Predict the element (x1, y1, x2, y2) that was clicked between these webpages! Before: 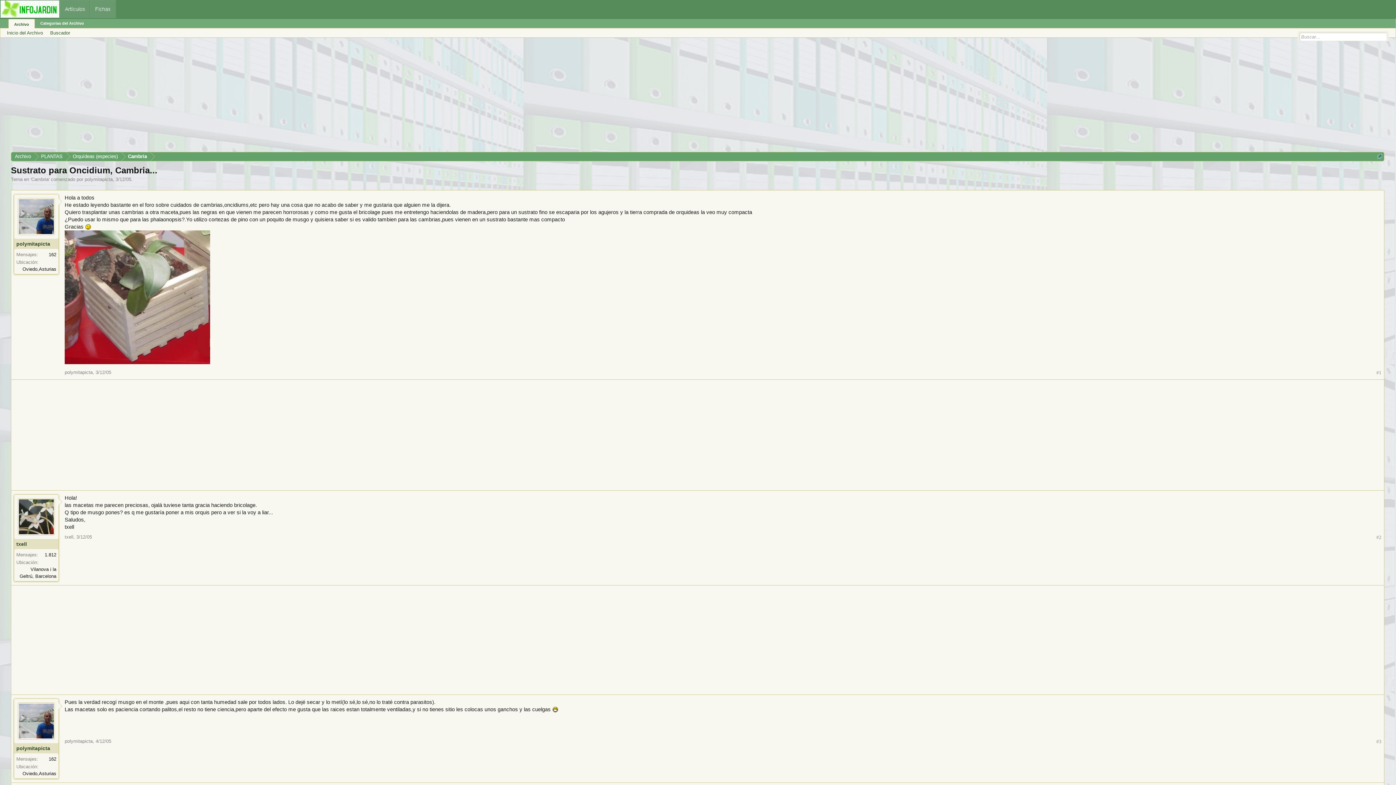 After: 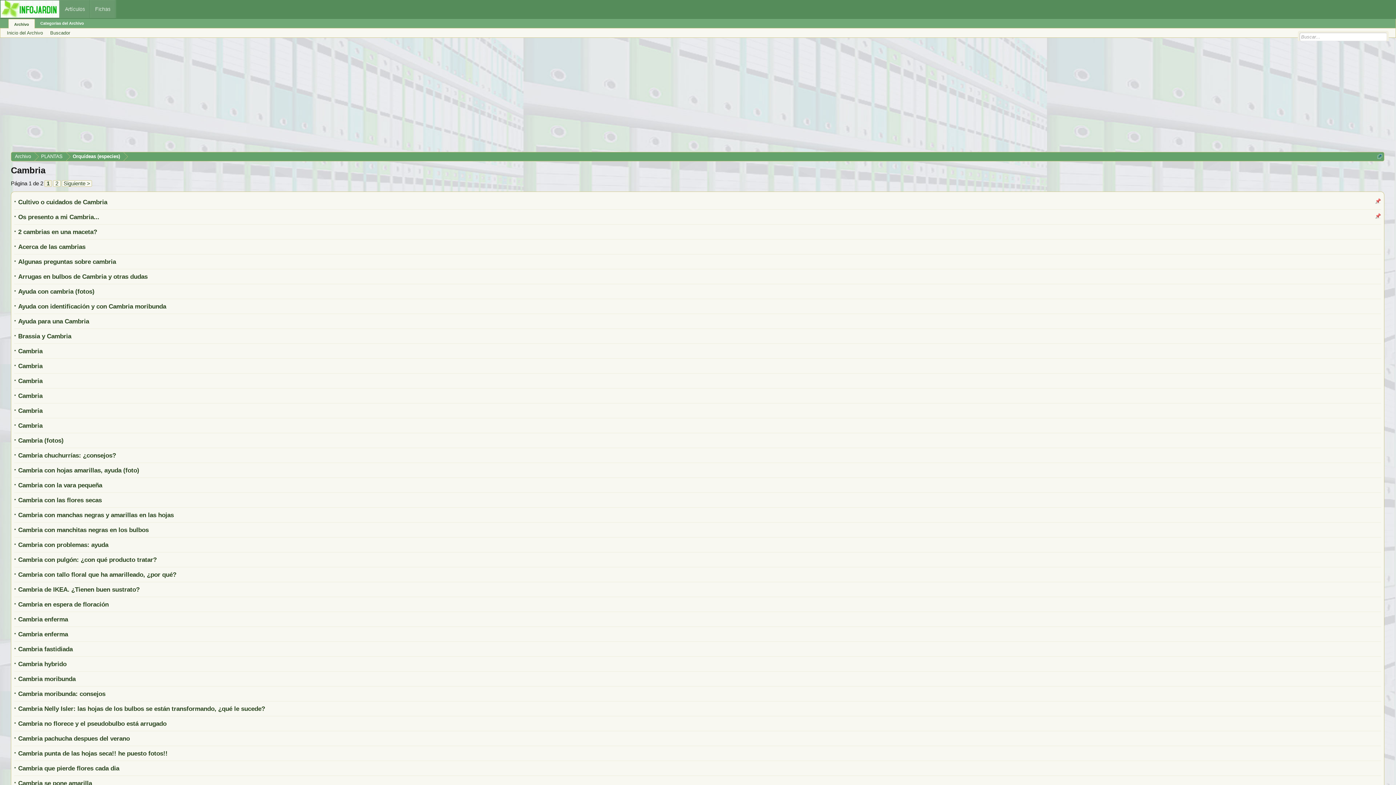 Action: label: Cambria bbox: (121, 152, 150, 161)